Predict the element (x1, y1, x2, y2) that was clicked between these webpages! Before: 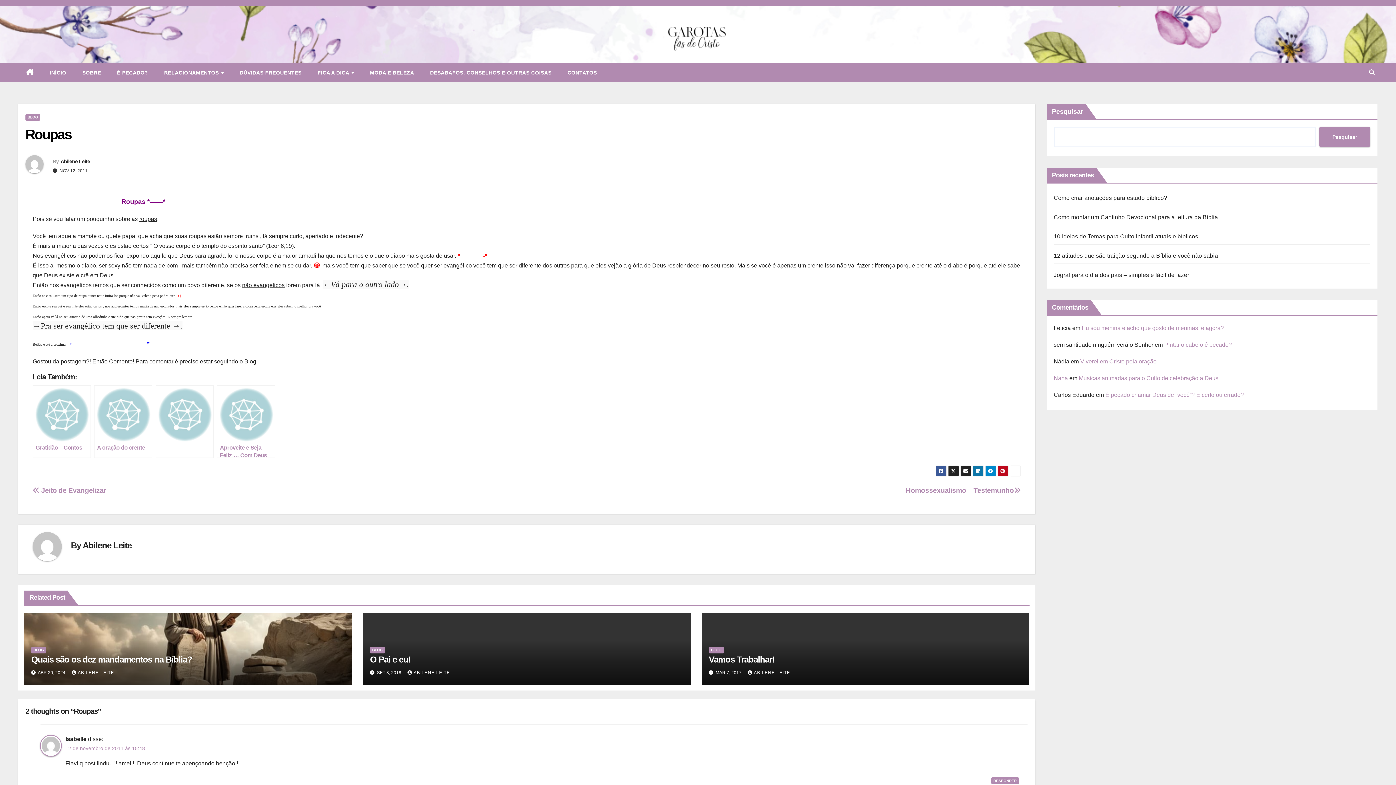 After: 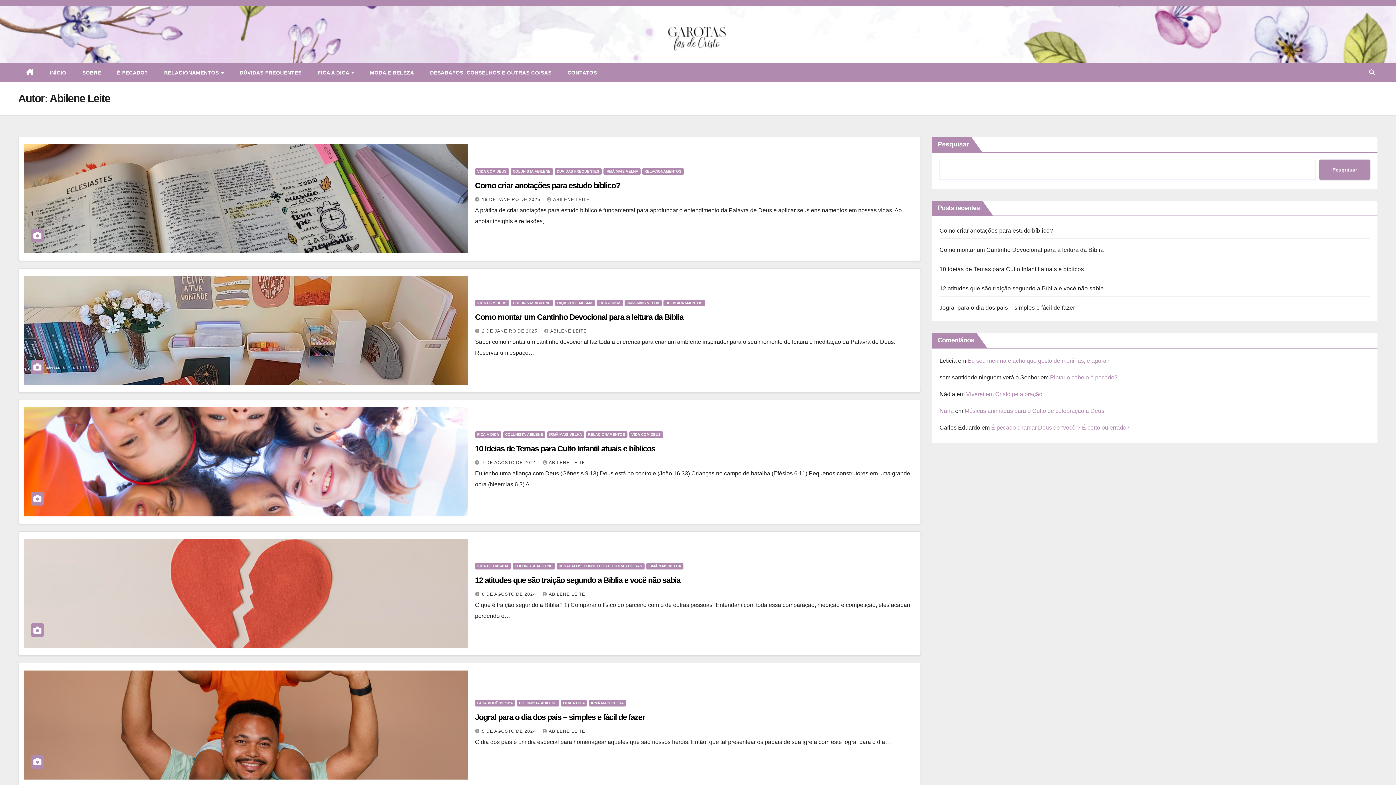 Action: bbox: (71, 670, 114, 675) label: ABILENE LEITE